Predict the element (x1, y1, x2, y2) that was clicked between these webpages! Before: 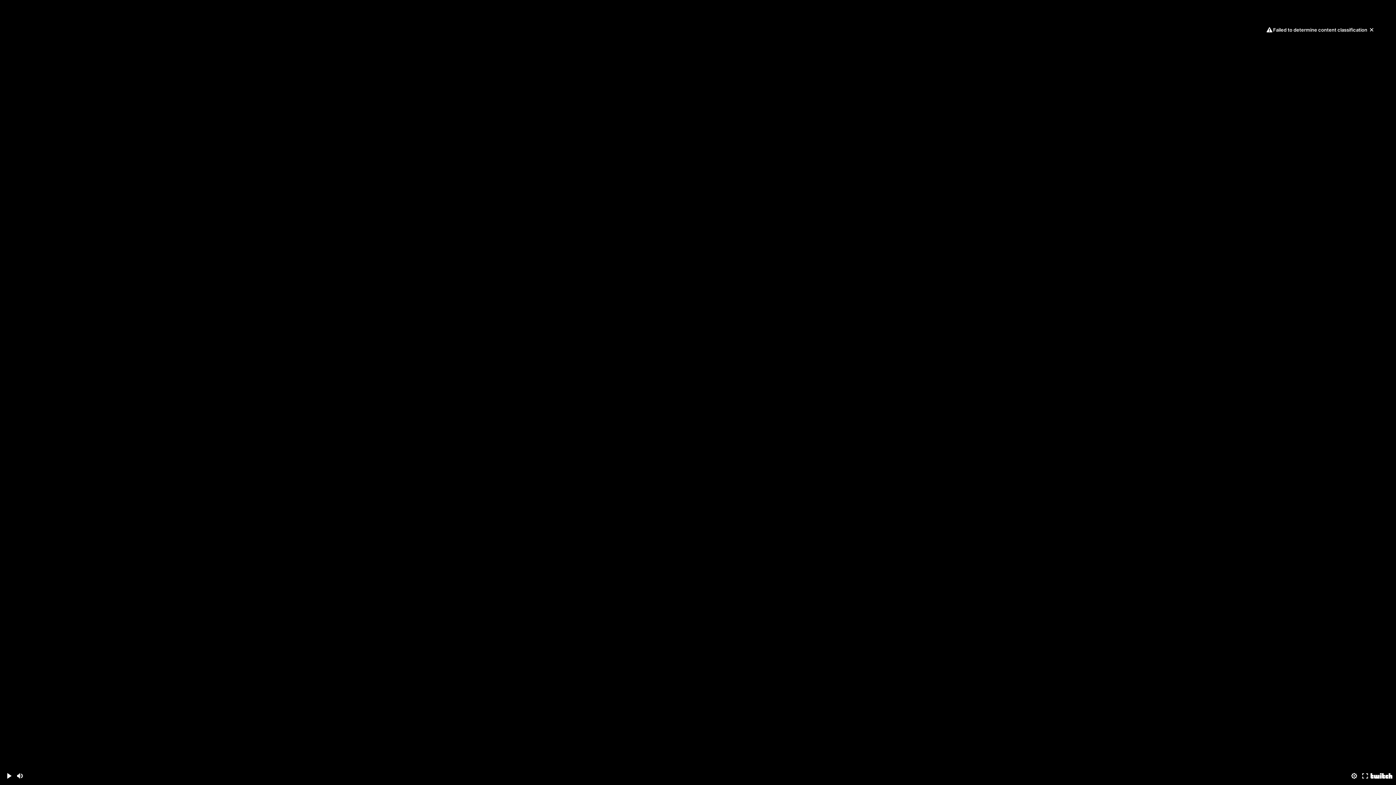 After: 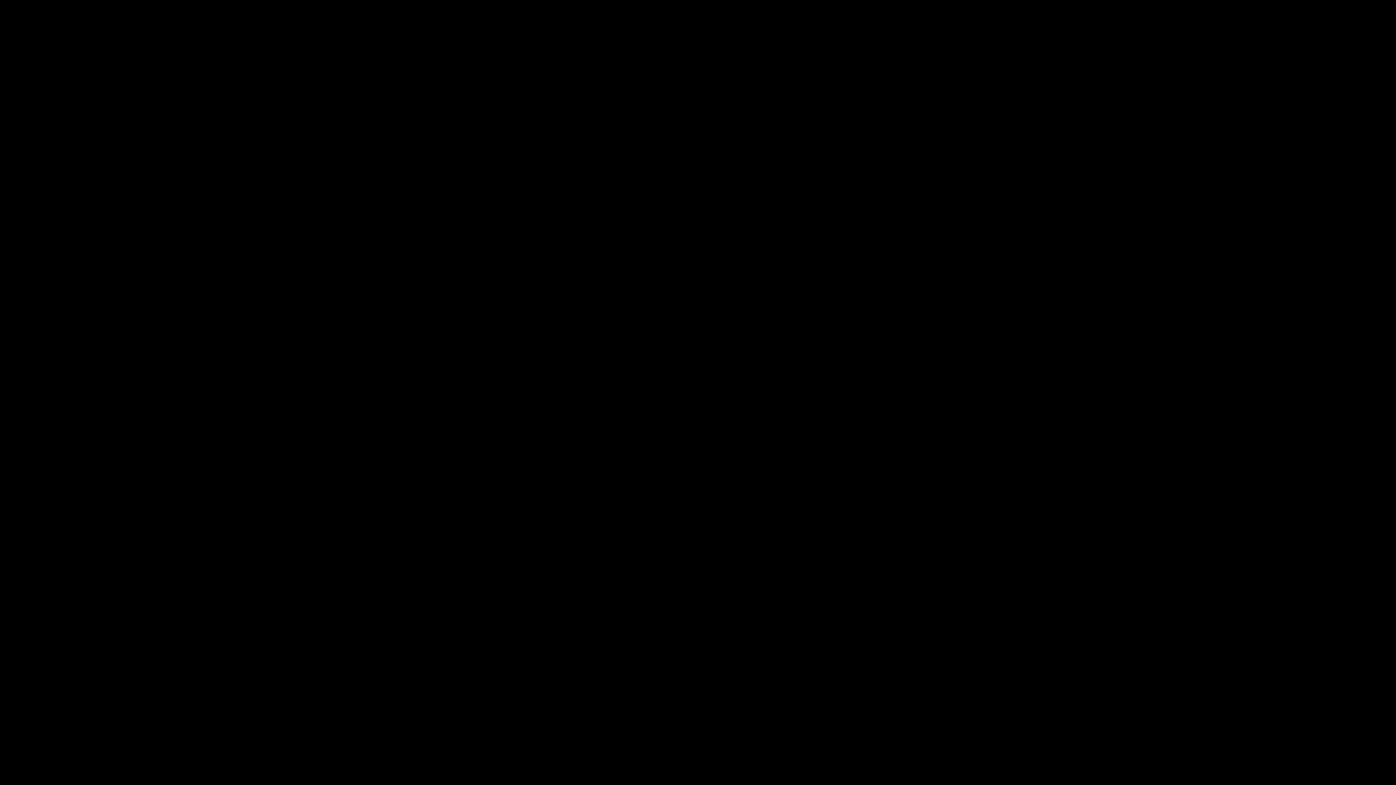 Action: bbox: (3, 770, 14, 781) label: Play (space/k)